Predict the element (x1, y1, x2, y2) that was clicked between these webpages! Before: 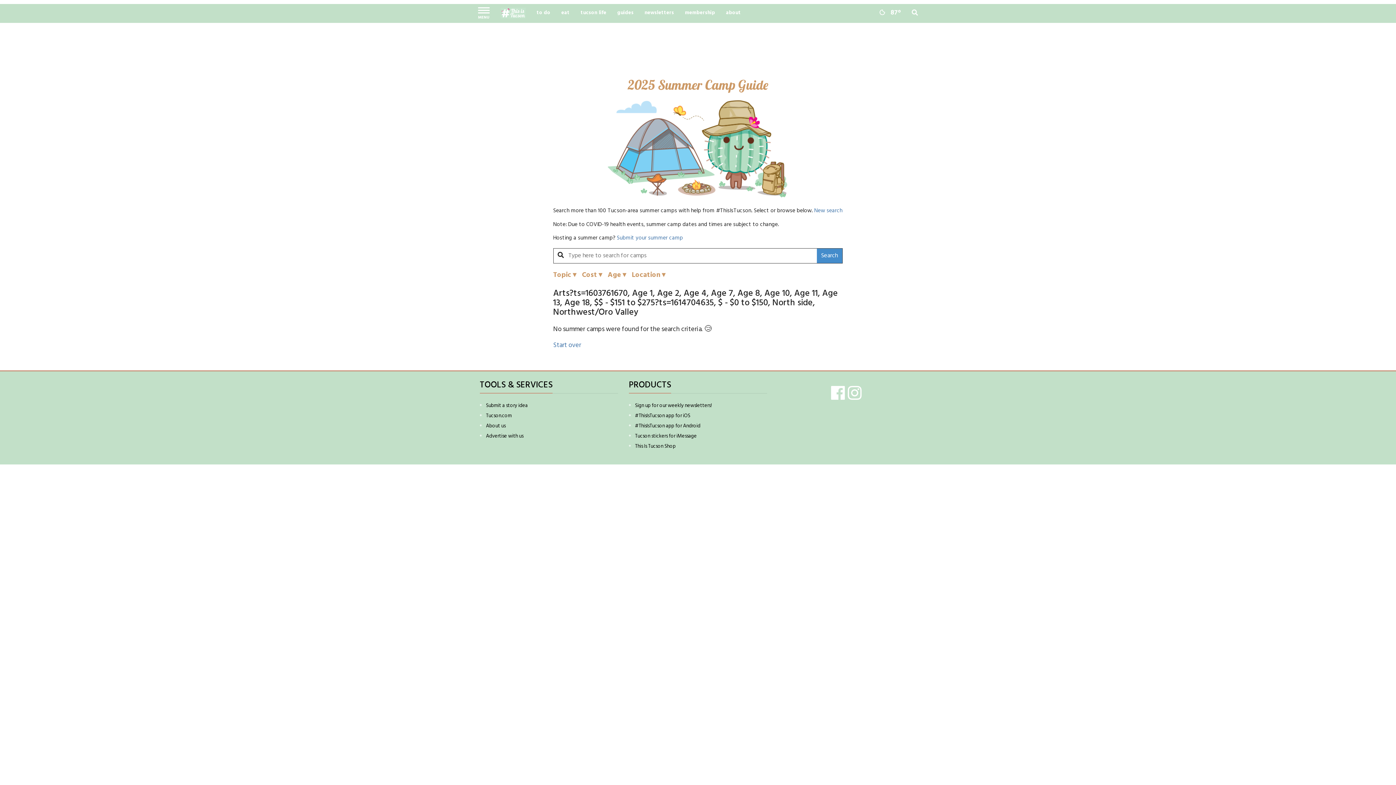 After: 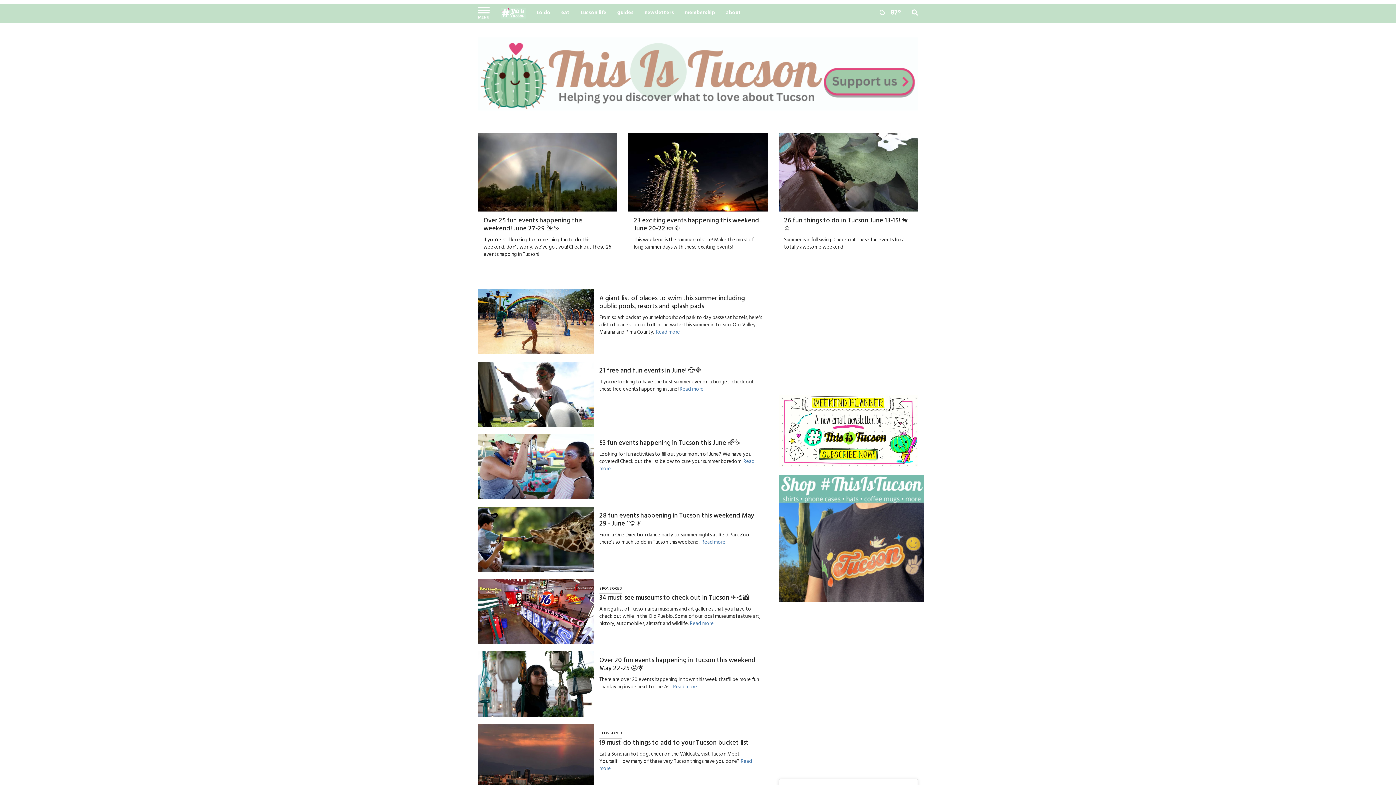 Action: bbox: (531, 4, 555, 22) label: to do